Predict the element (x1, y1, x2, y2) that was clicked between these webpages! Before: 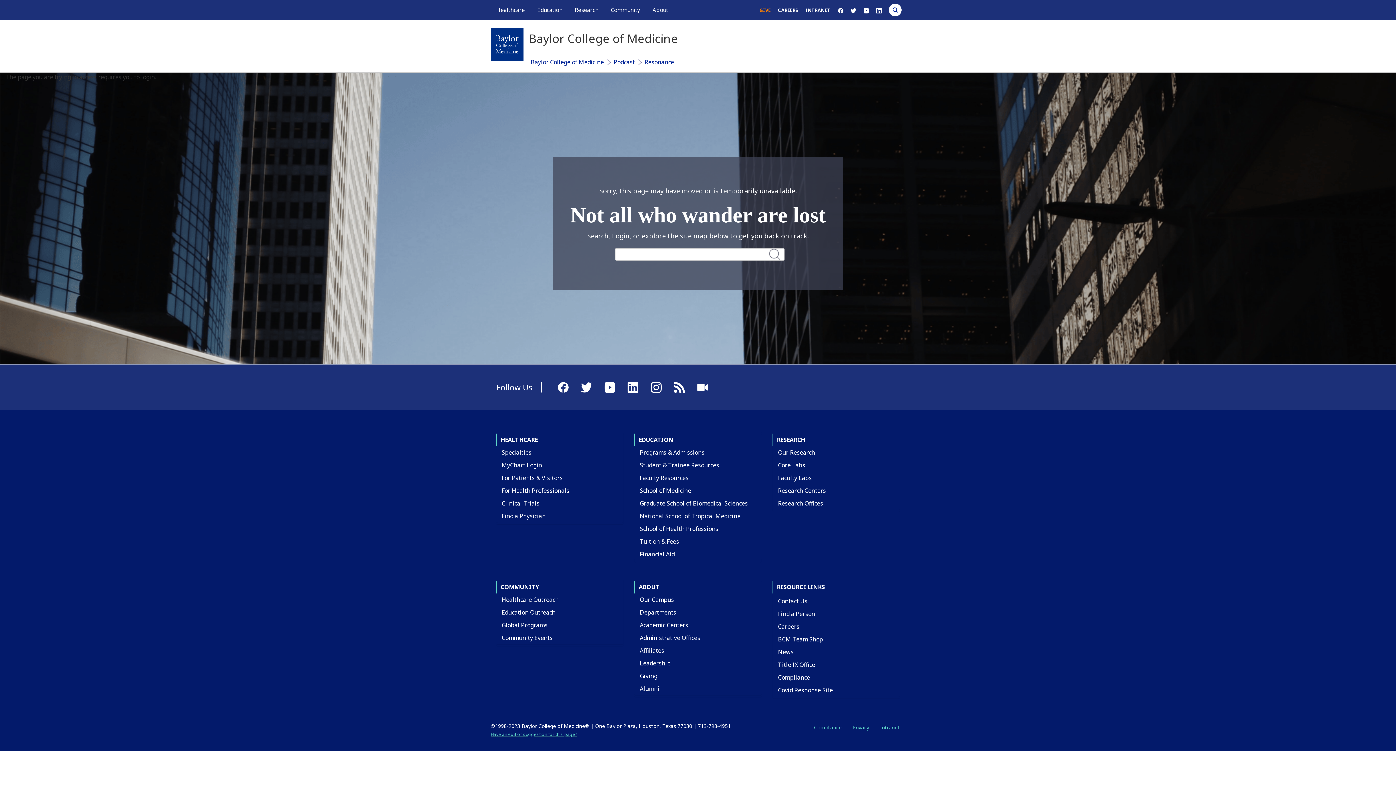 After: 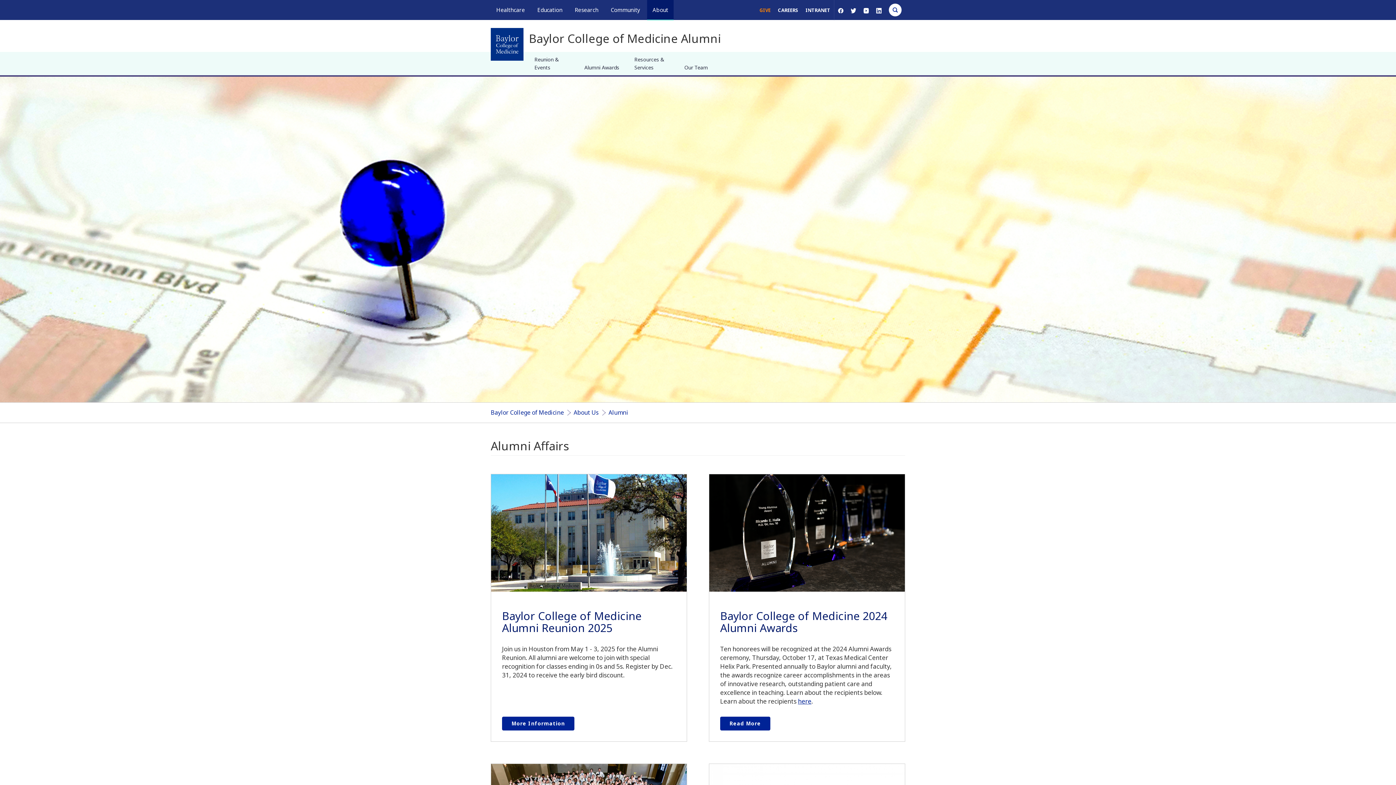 Action: bbox: (634, 682, 665, 695) label: Alumni